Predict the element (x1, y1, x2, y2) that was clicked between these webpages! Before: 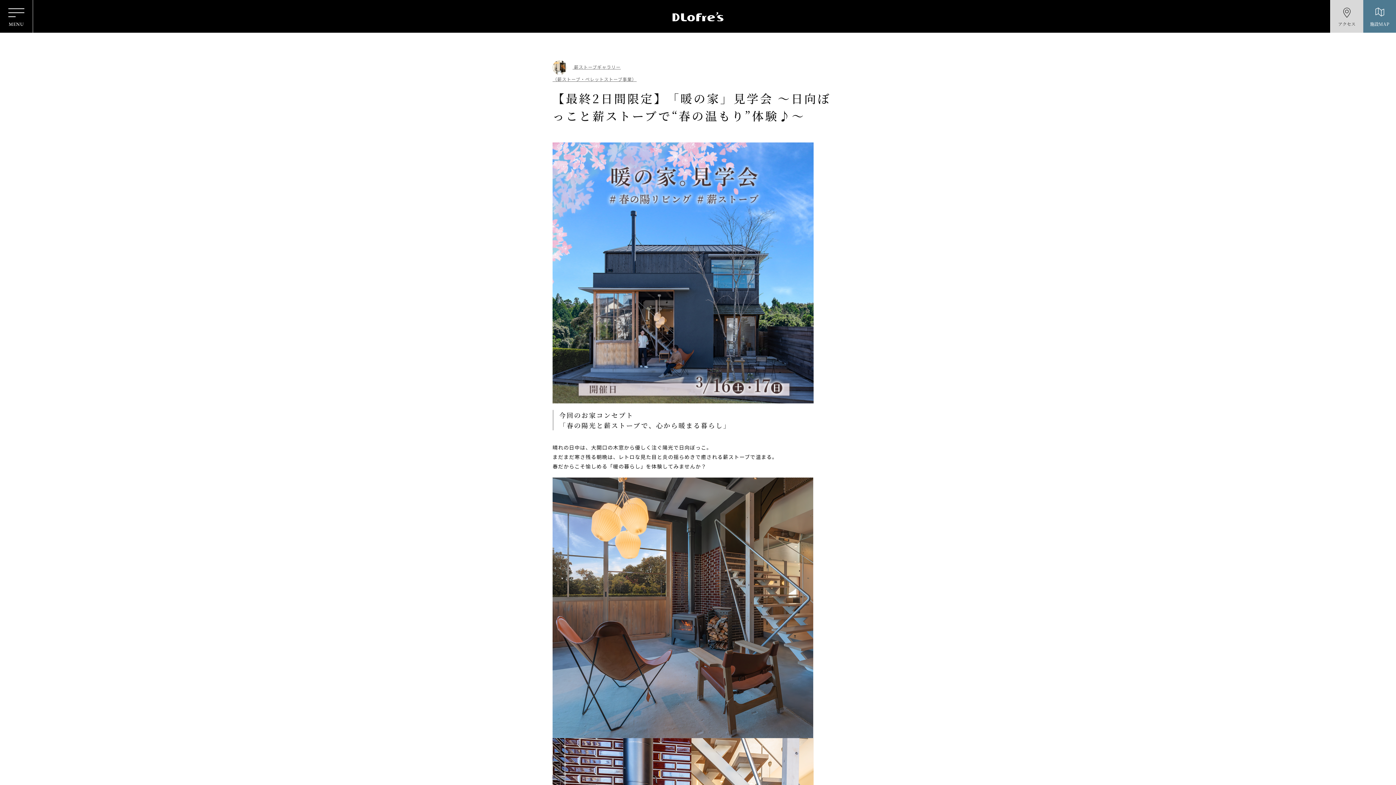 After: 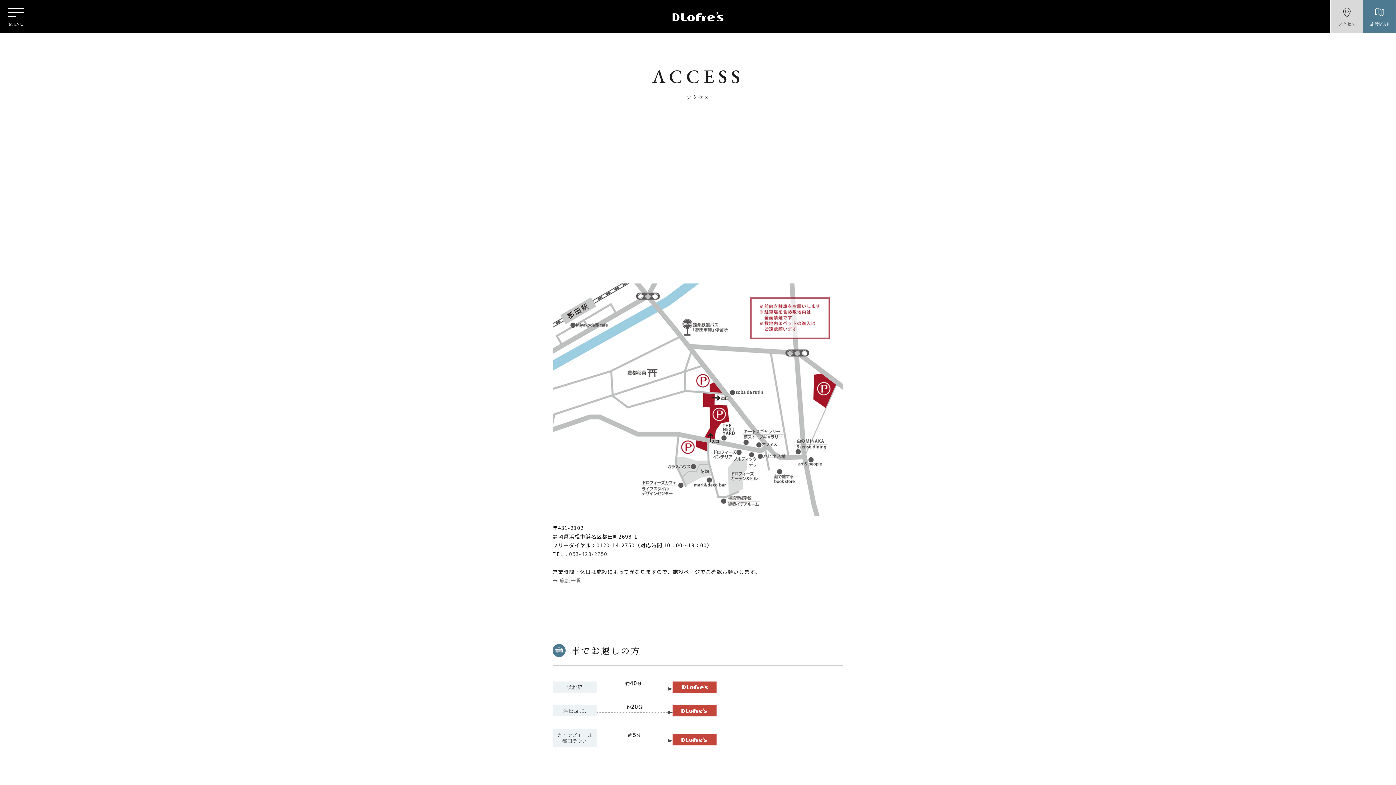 Action: label: アクセス bbox: (1338, 7, 1355, 27)